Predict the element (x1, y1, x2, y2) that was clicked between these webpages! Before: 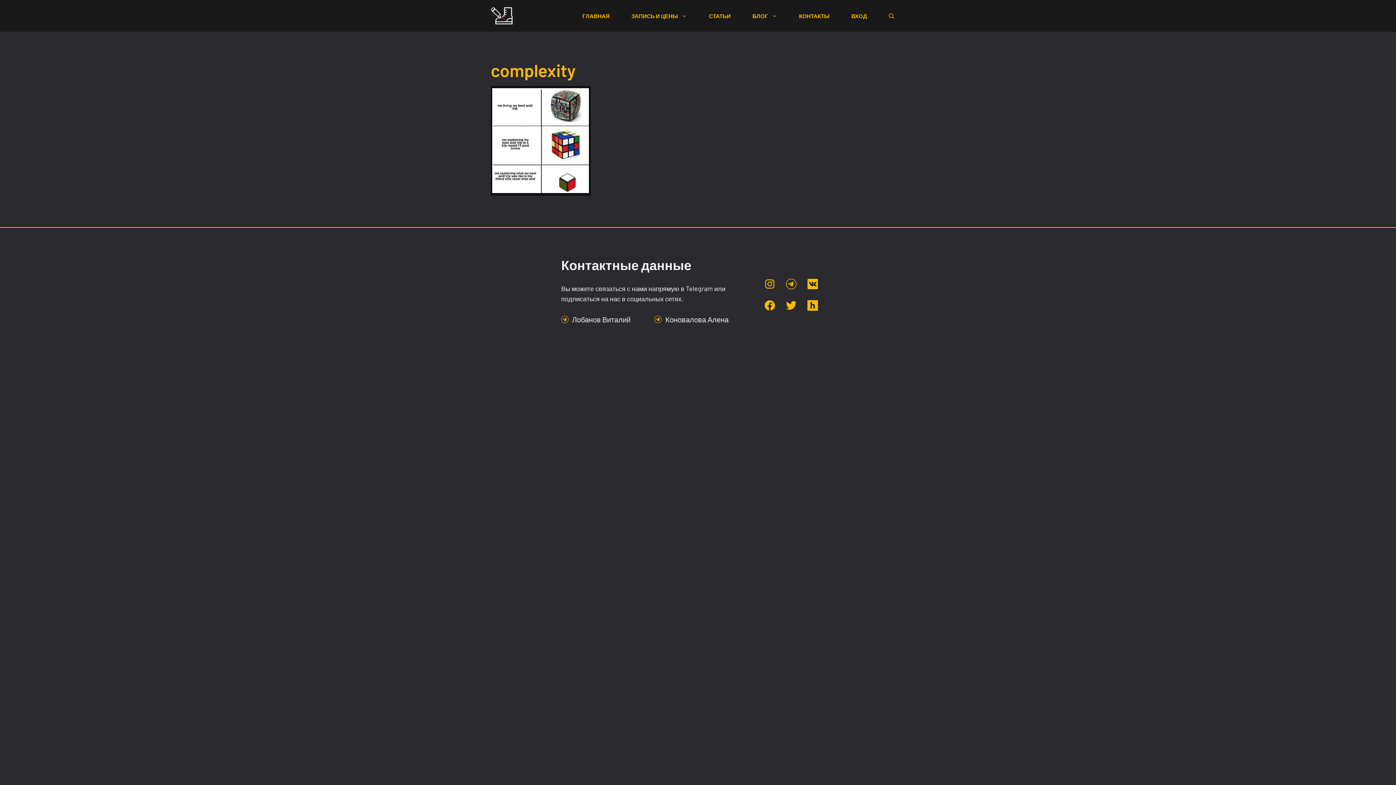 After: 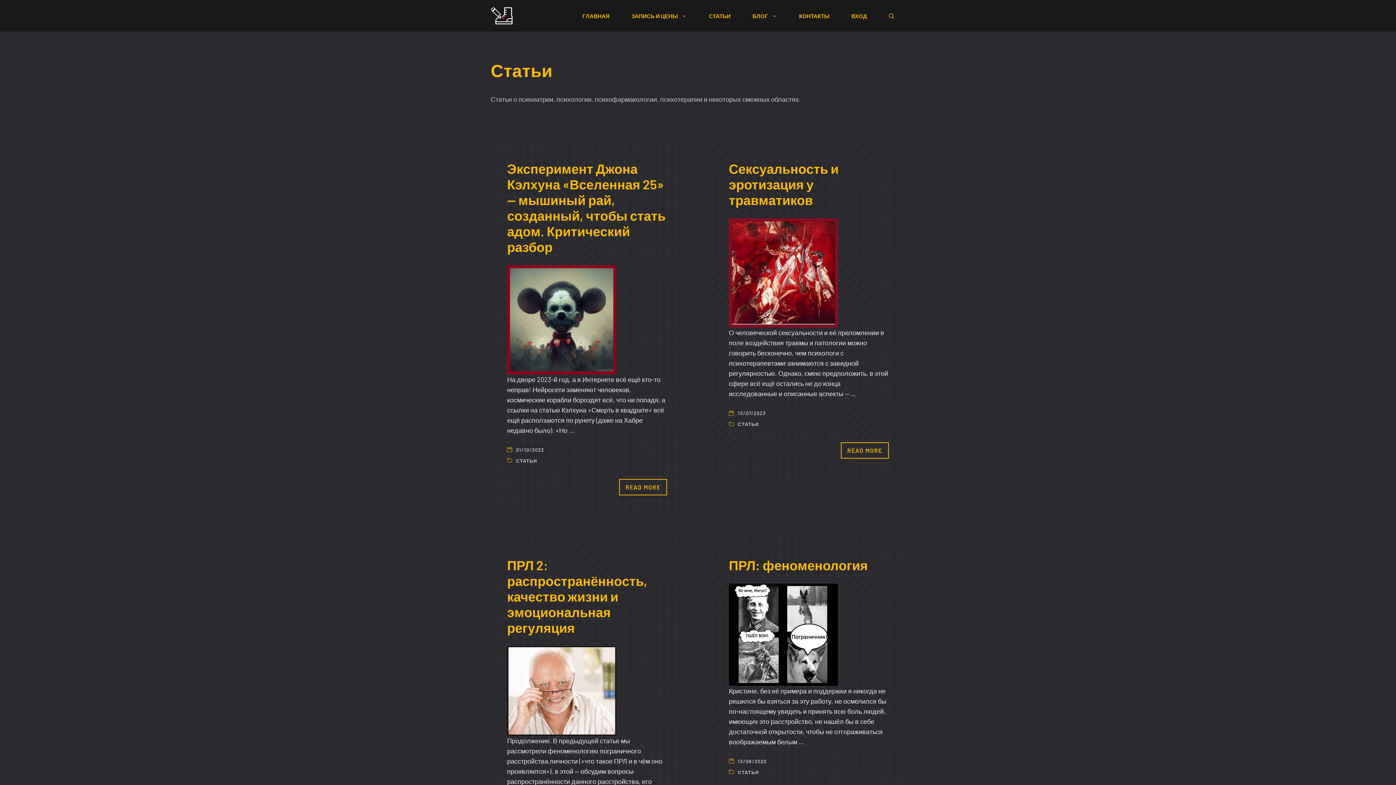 Action: bbox: (698, 8, 741, 23) label: СТАТЬИ